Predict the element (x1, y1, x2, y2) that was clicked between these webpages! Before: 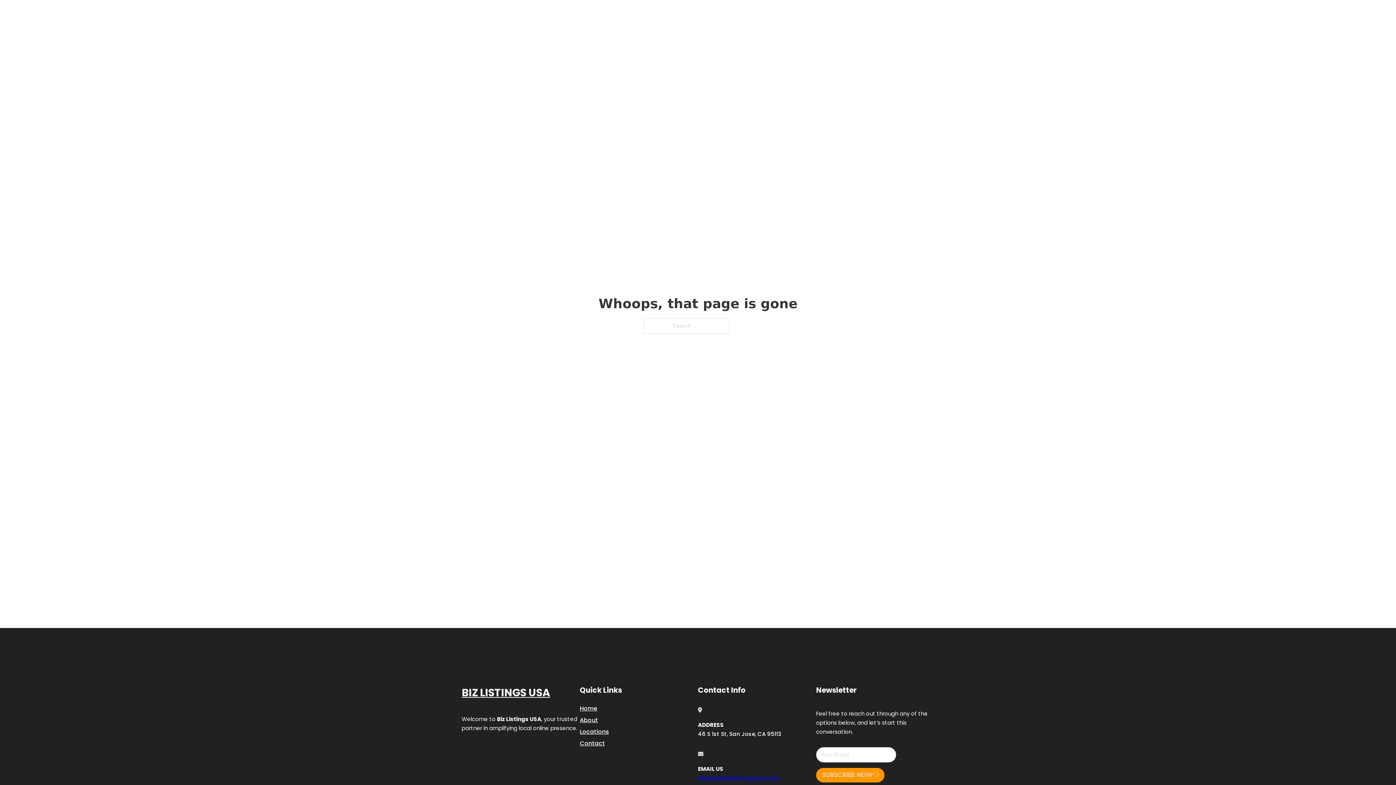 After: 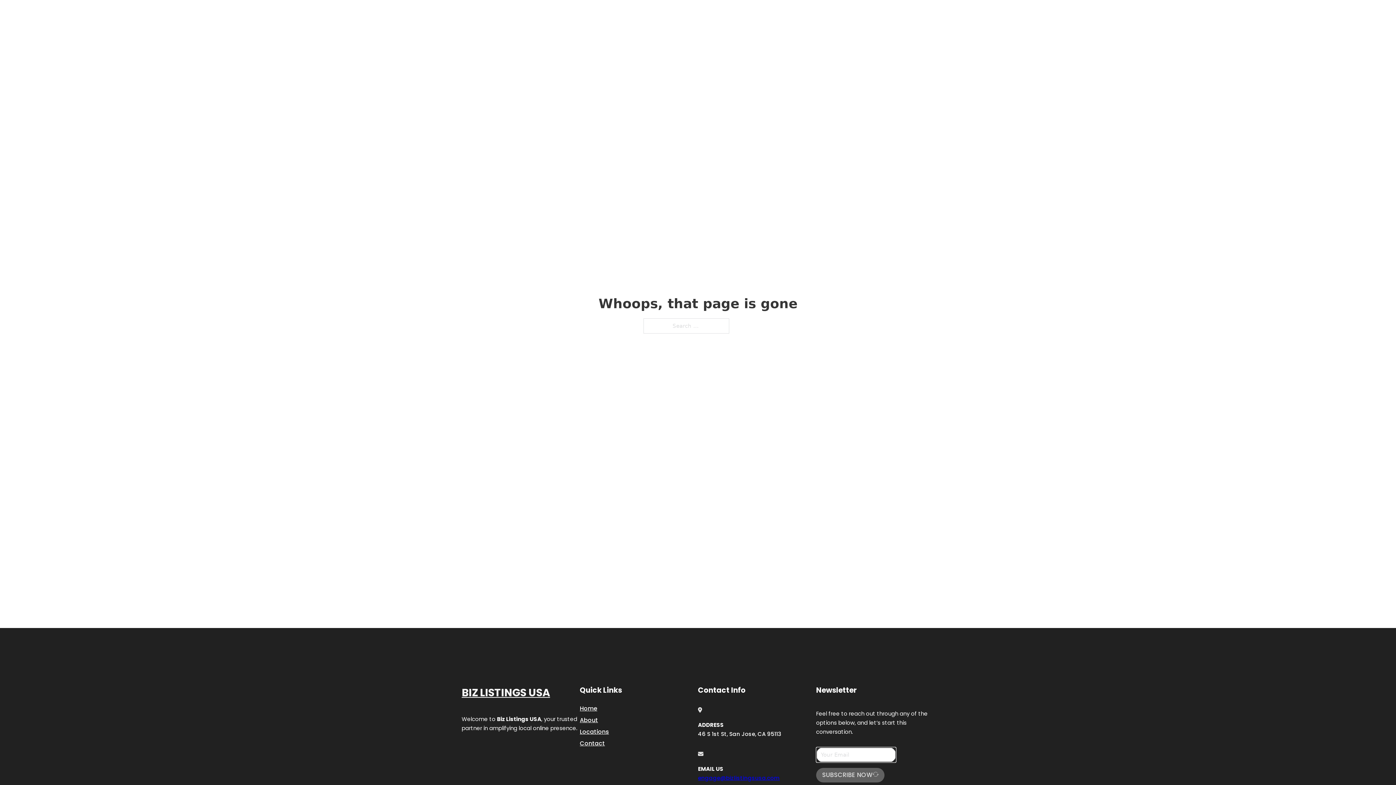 Action: label: SUBSCRIBE NOW bbox: (816, 768, 884, 782)